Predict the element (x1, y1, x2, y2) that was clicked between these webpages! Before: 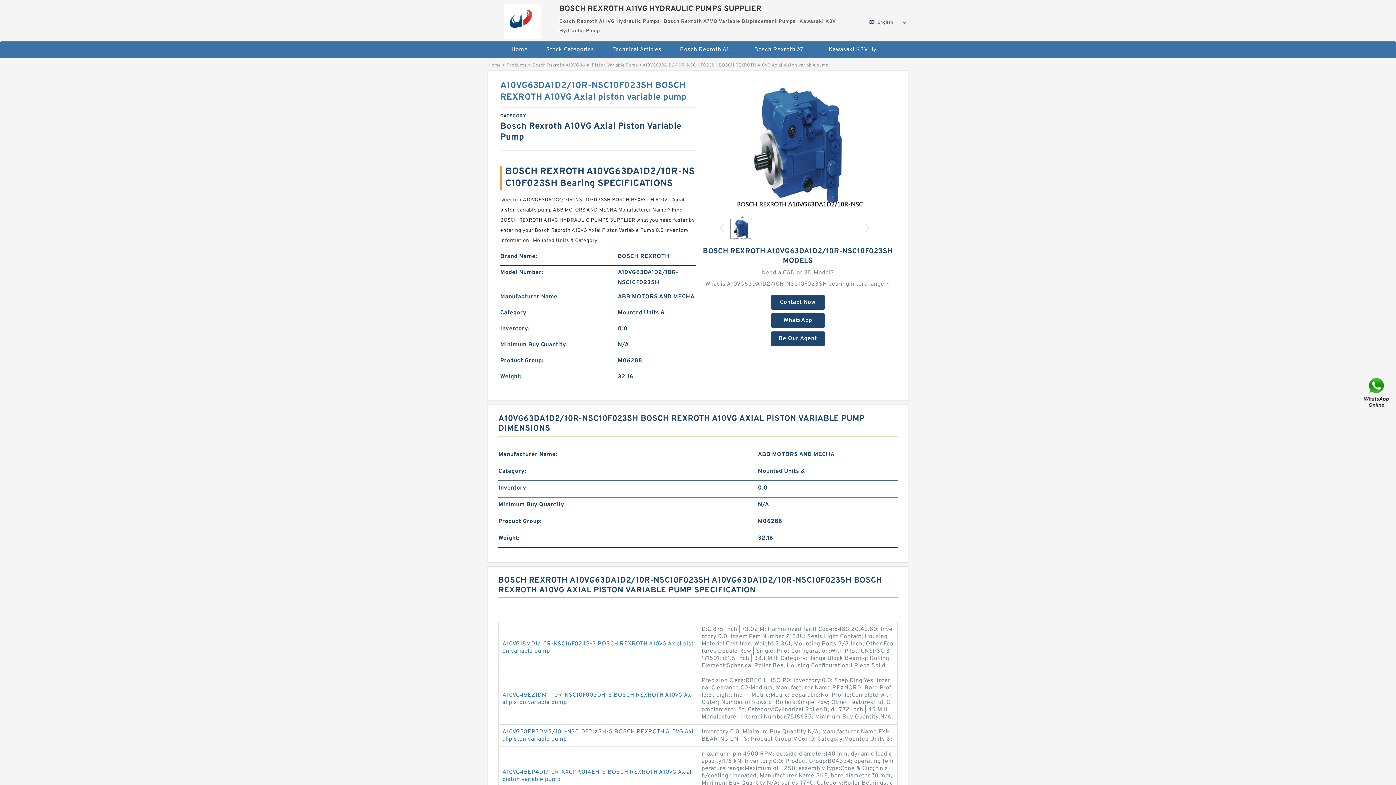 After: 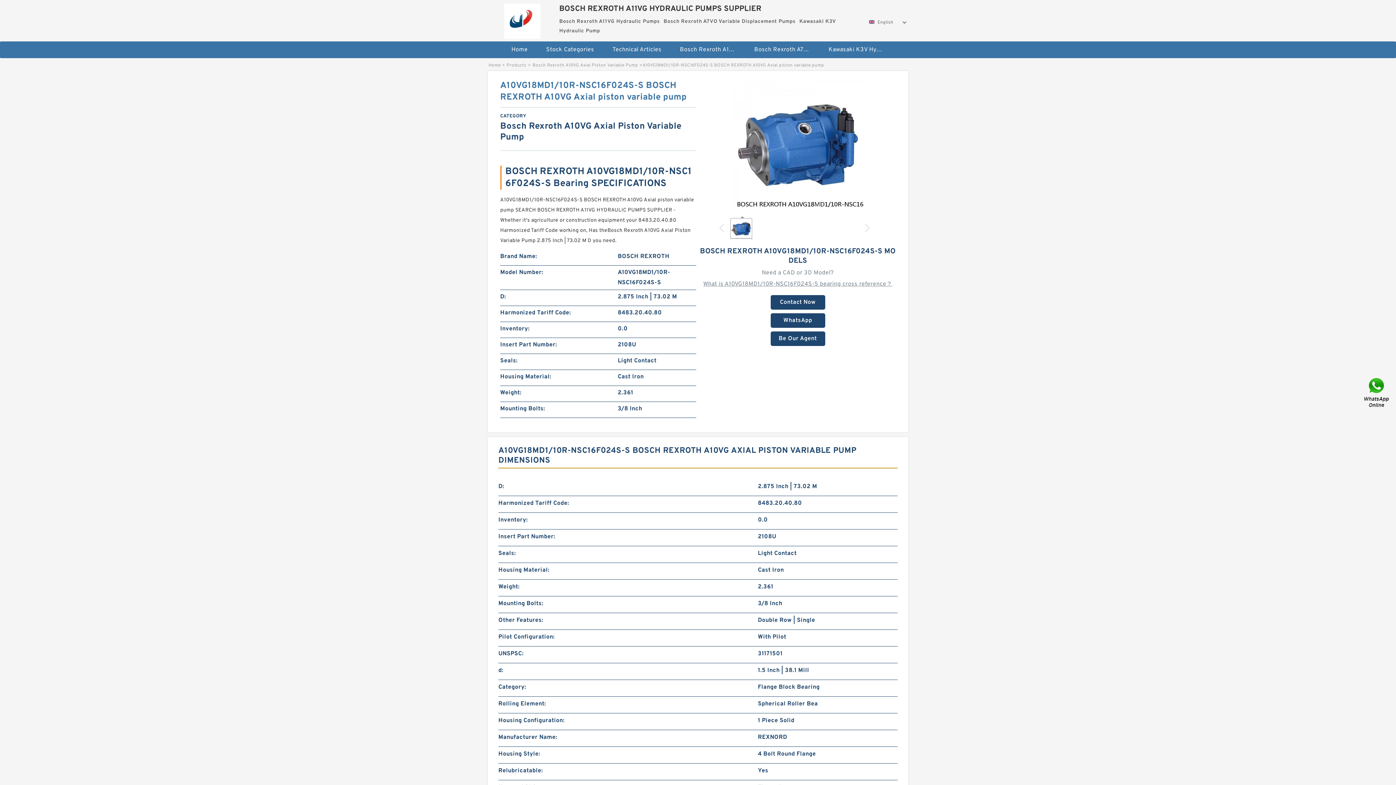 Action: label: A10VG18MD1/10R-NSC16F024S-S BOSCH REXROTH A10VG Axial piston variable pump bbox: (502, 640, 693, 655)